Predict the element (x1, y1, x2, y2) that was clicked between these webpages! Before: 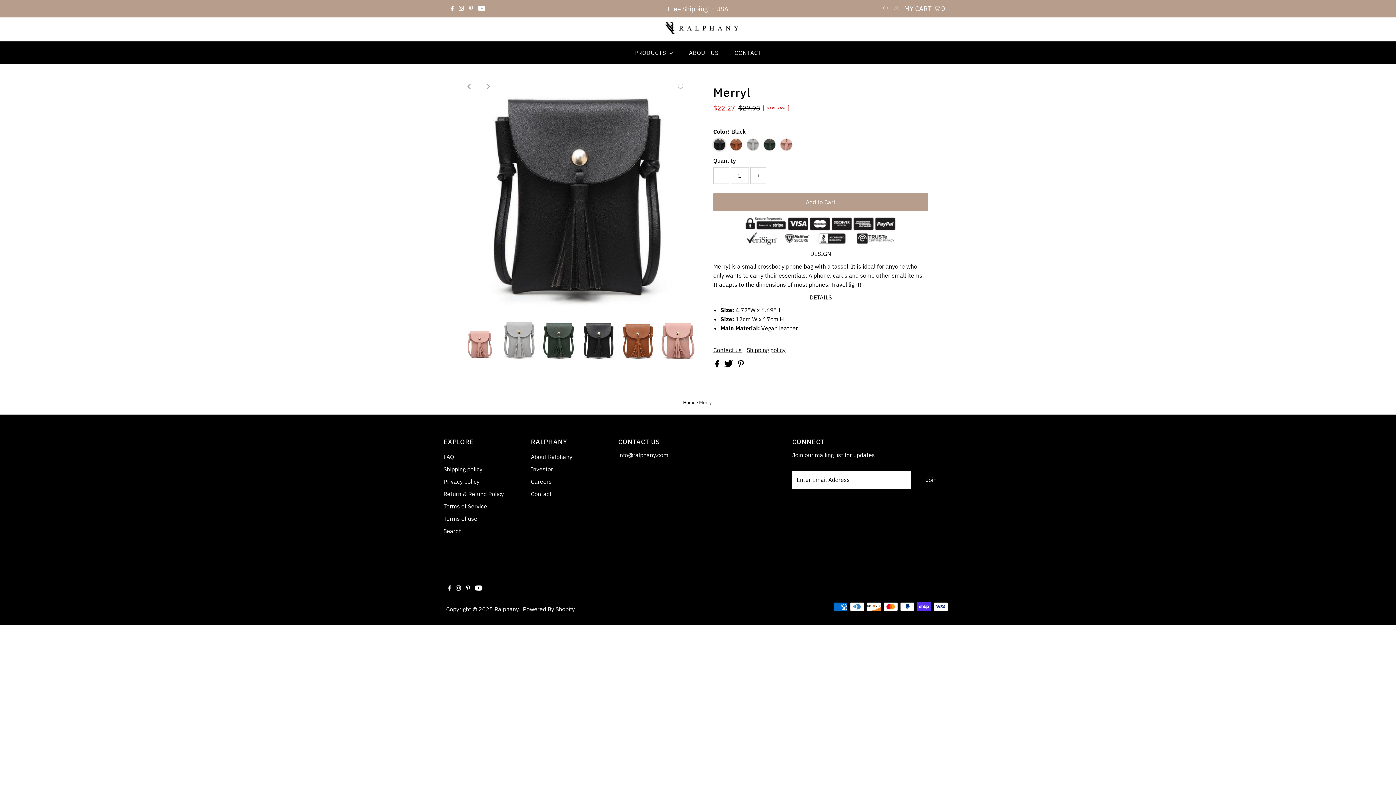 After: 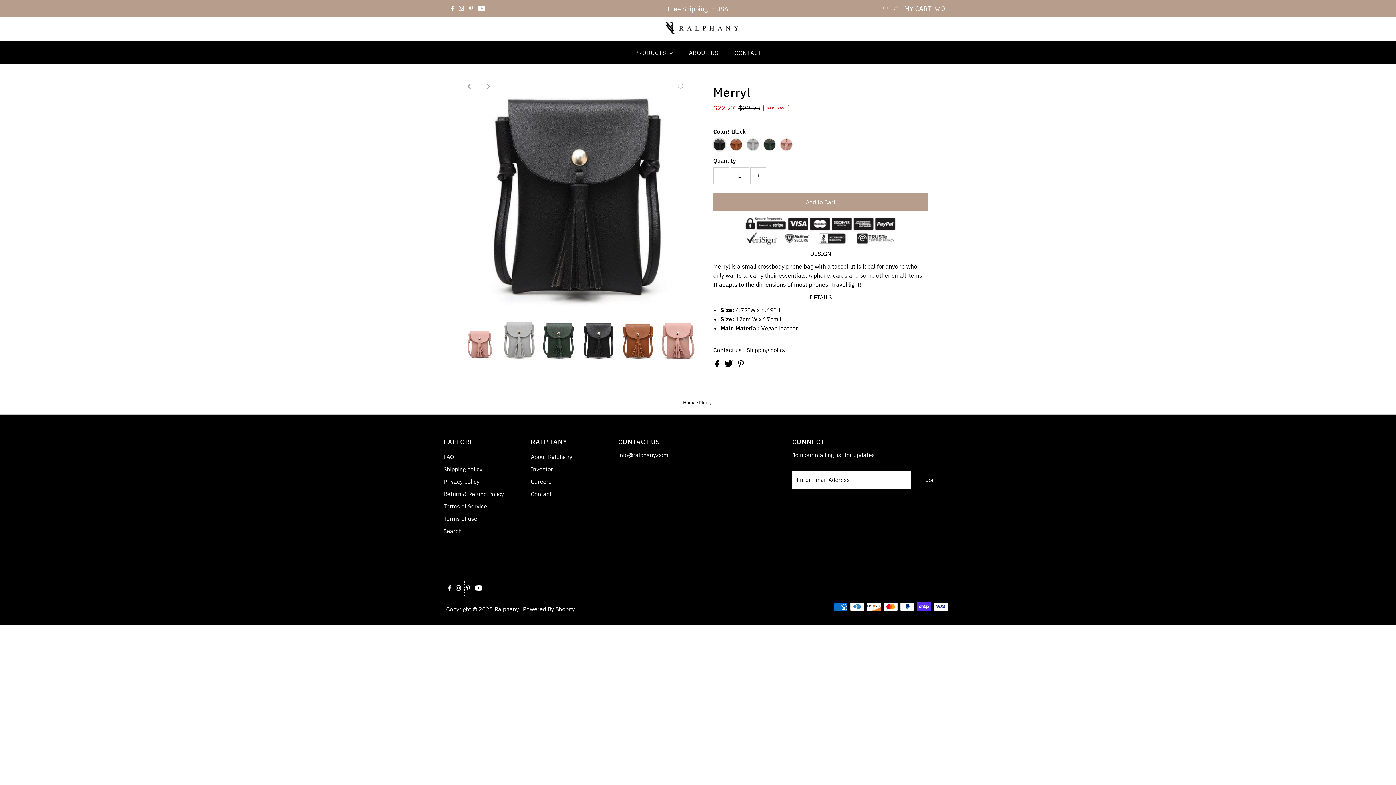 Action: label: Pinterest bbox: (464, 579, 471, 597)